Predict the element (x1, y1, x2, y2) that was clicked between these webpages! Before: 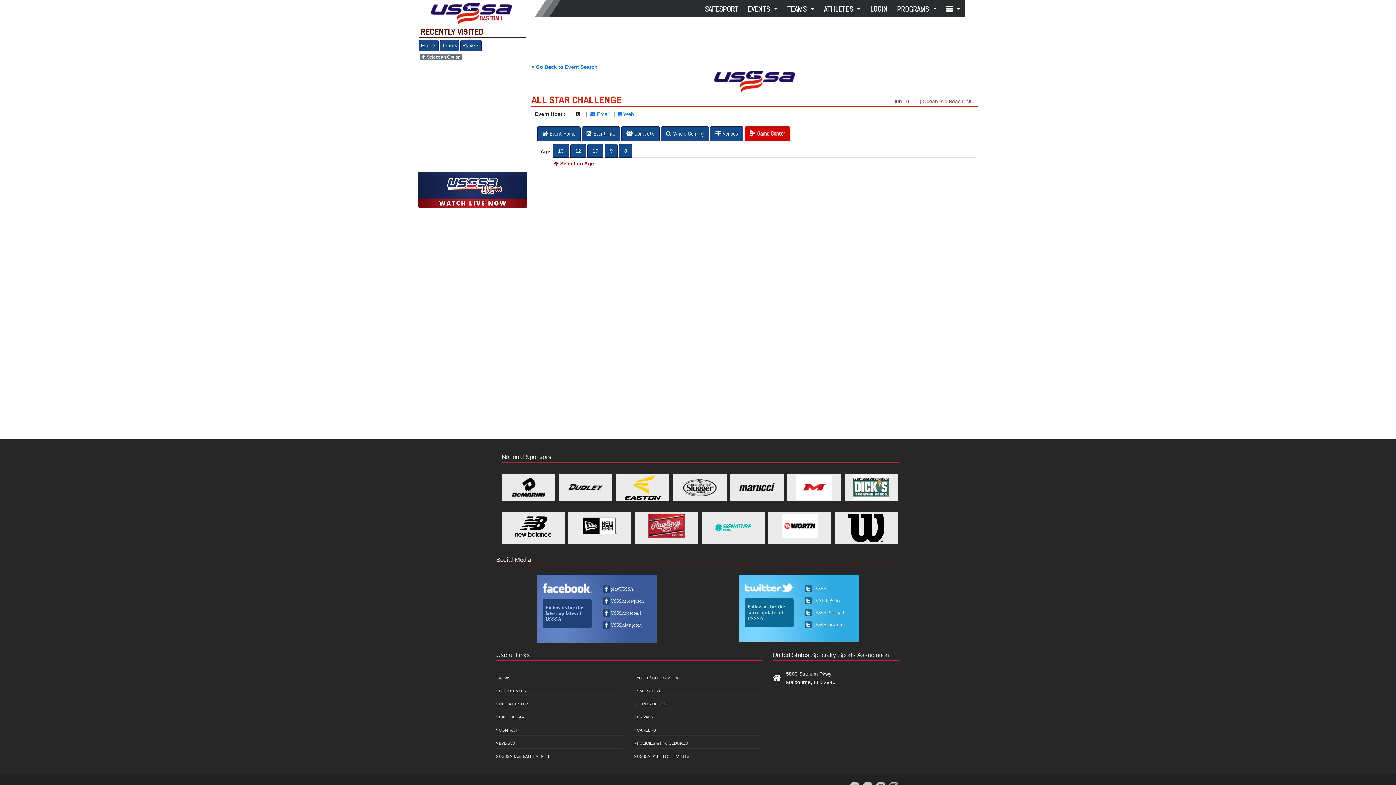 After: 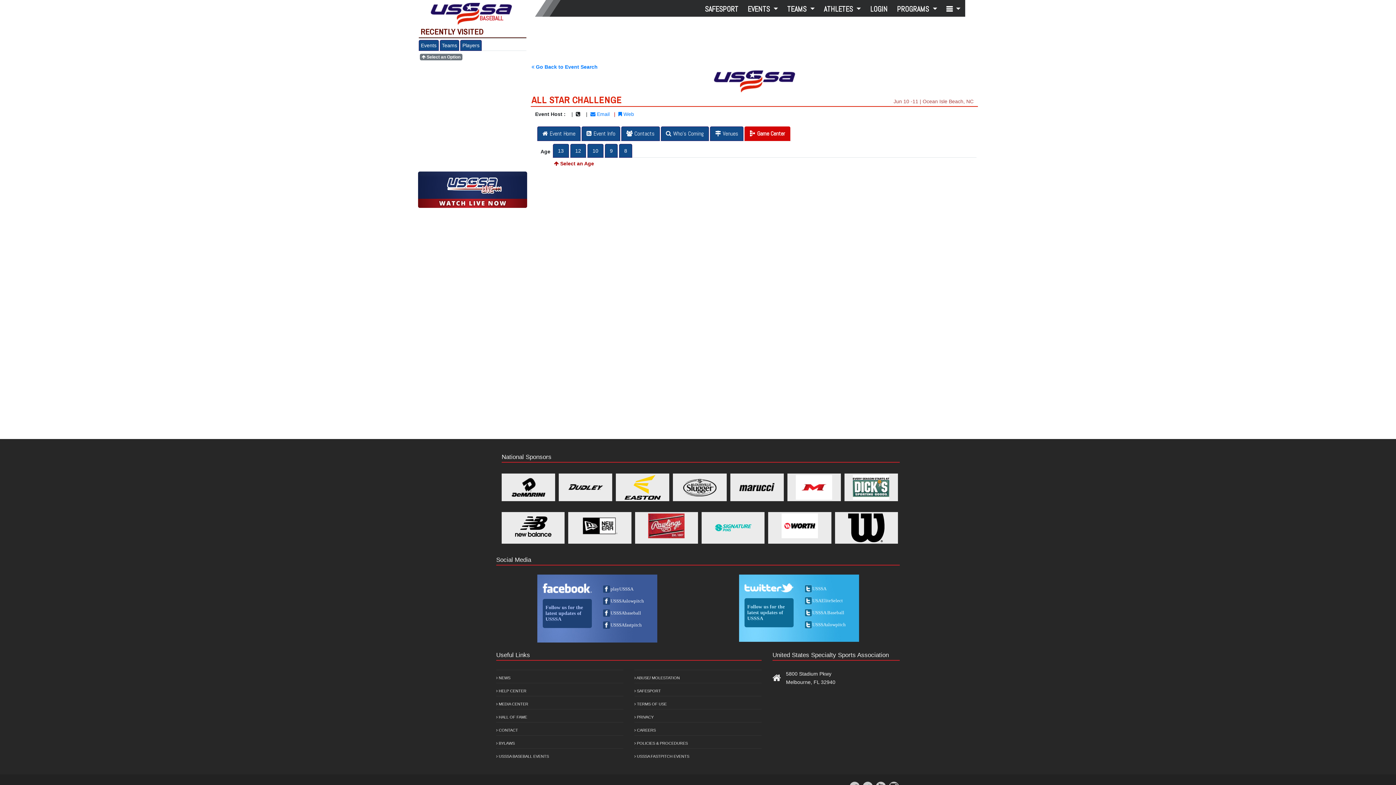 Action: label: |   bbox: (614, 111, 618, 117)